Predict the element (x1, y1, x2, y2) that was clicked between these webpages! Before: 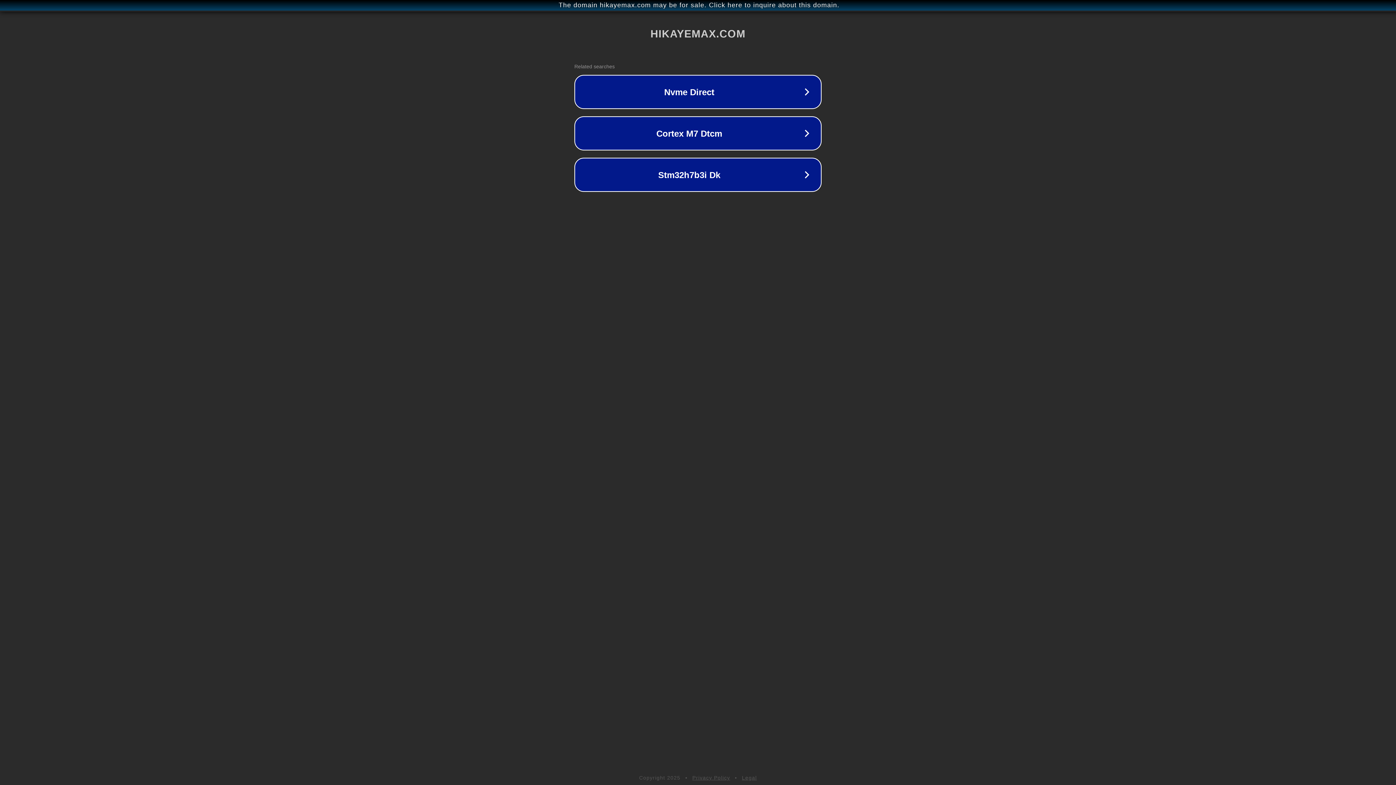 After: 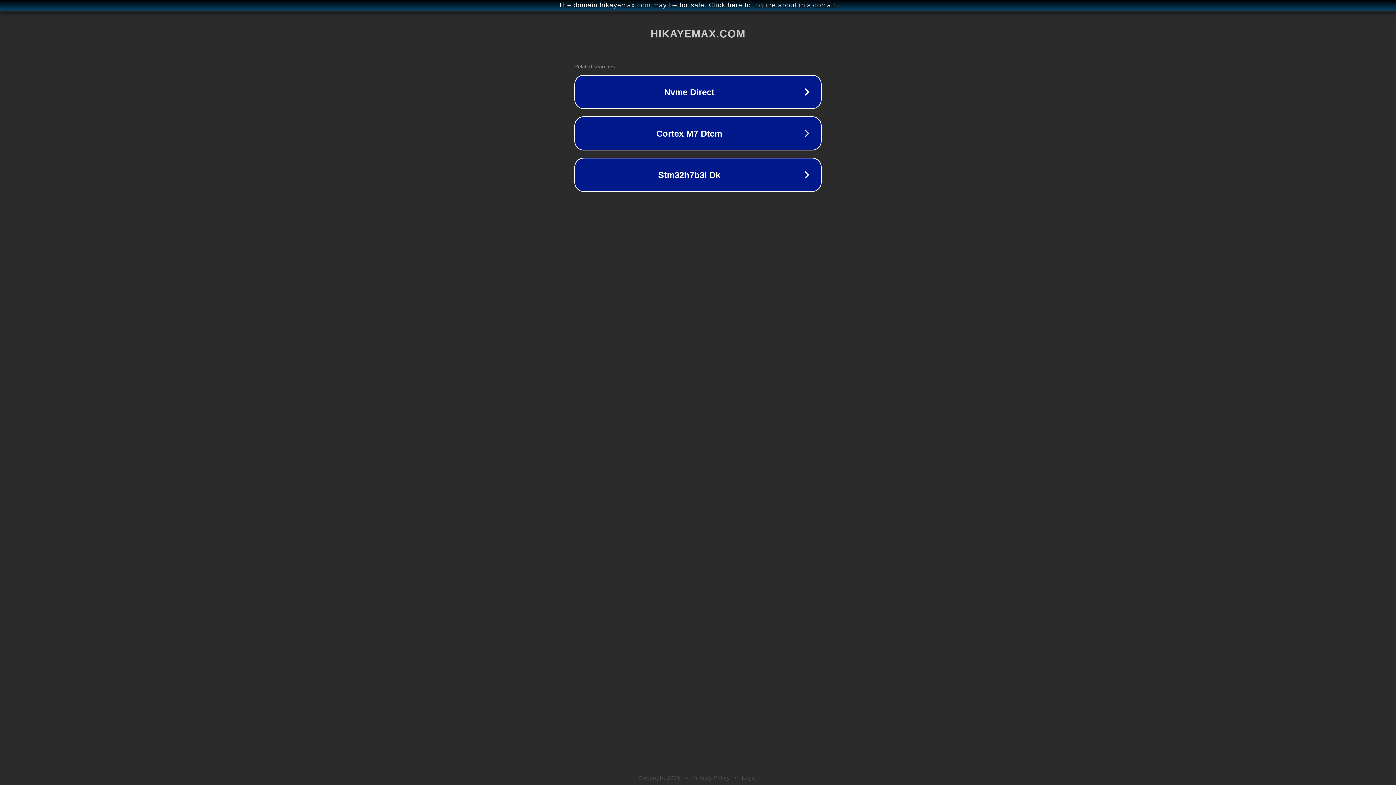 Action: bbox: (742, 775, 757, 781) label: Legal